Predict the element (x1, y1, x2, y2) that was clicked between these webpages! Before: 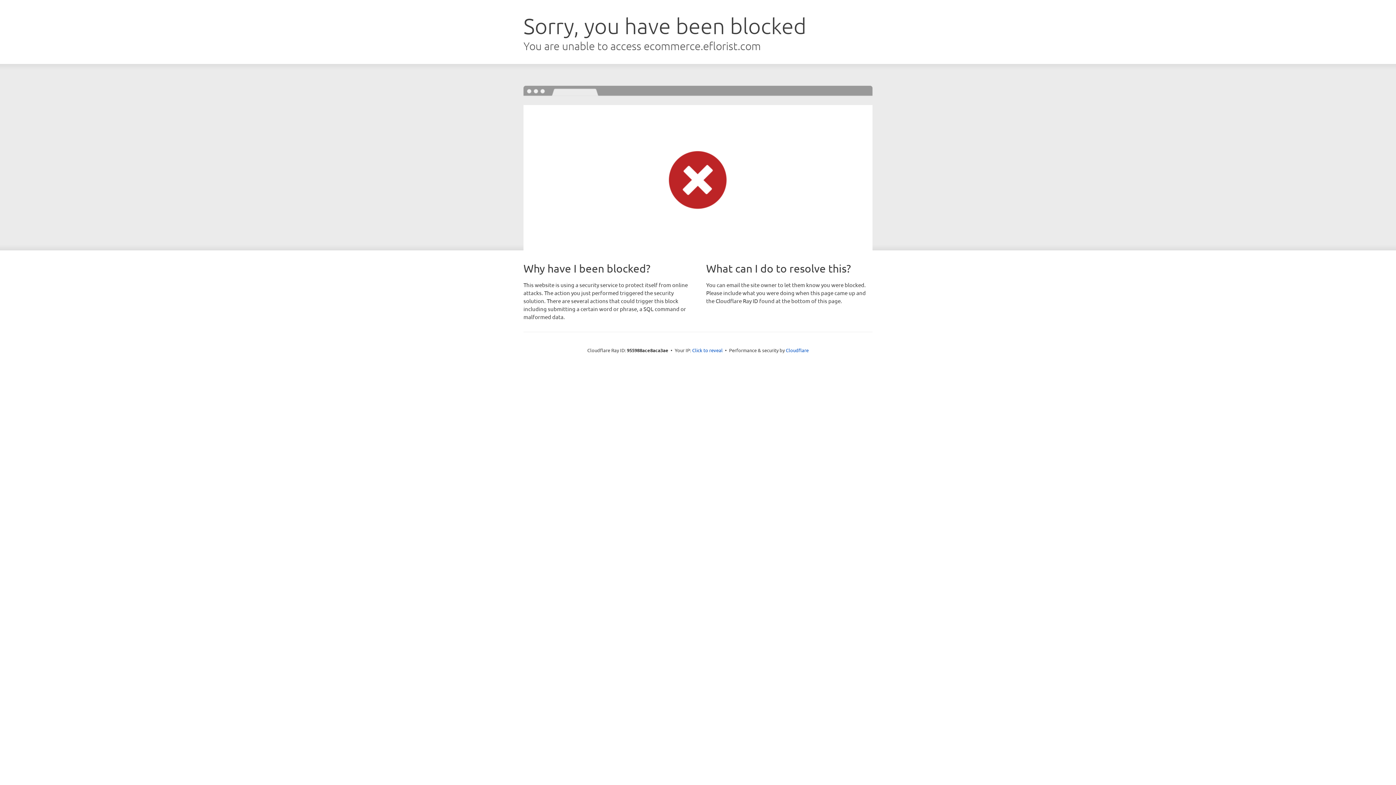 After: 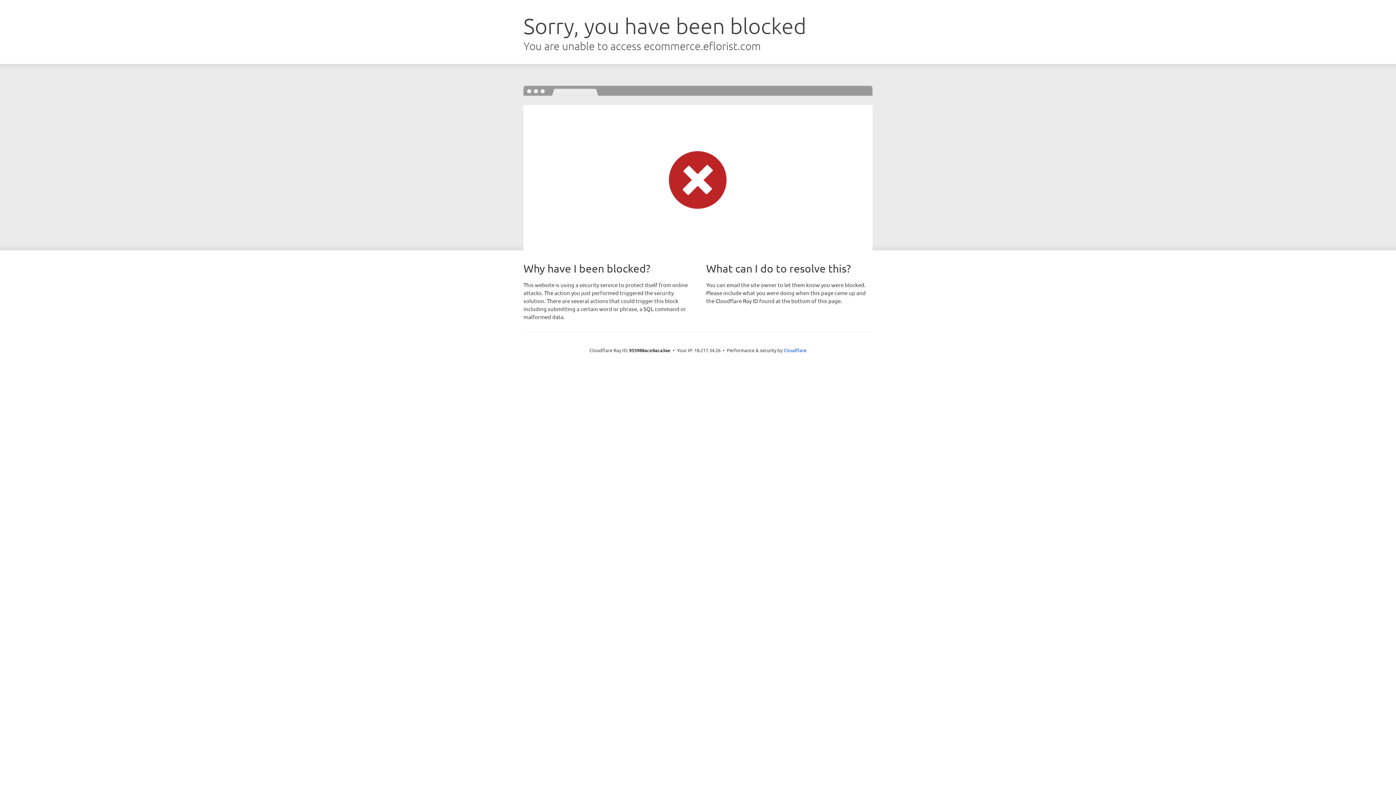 Action: label: Click to reveal bbox: (692, 346, 722, 353)